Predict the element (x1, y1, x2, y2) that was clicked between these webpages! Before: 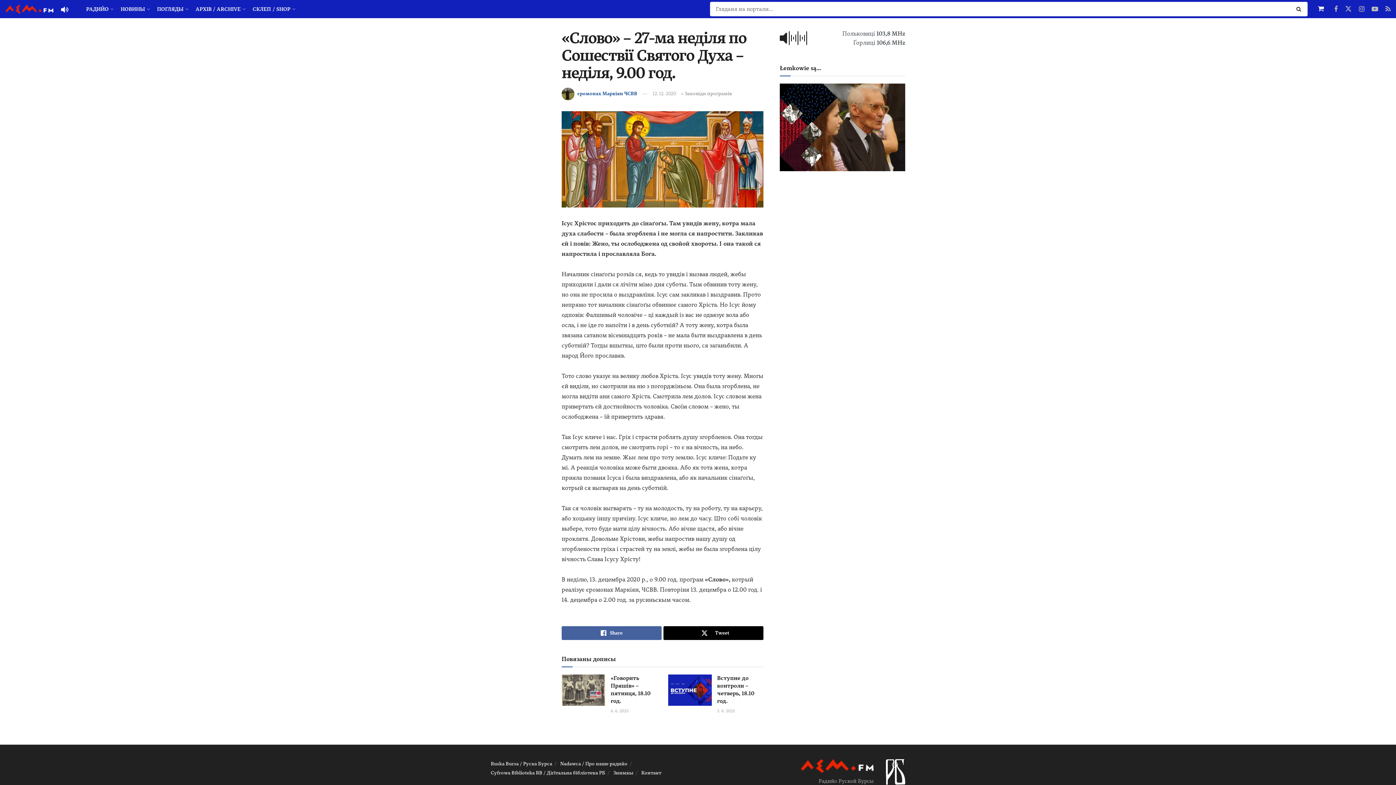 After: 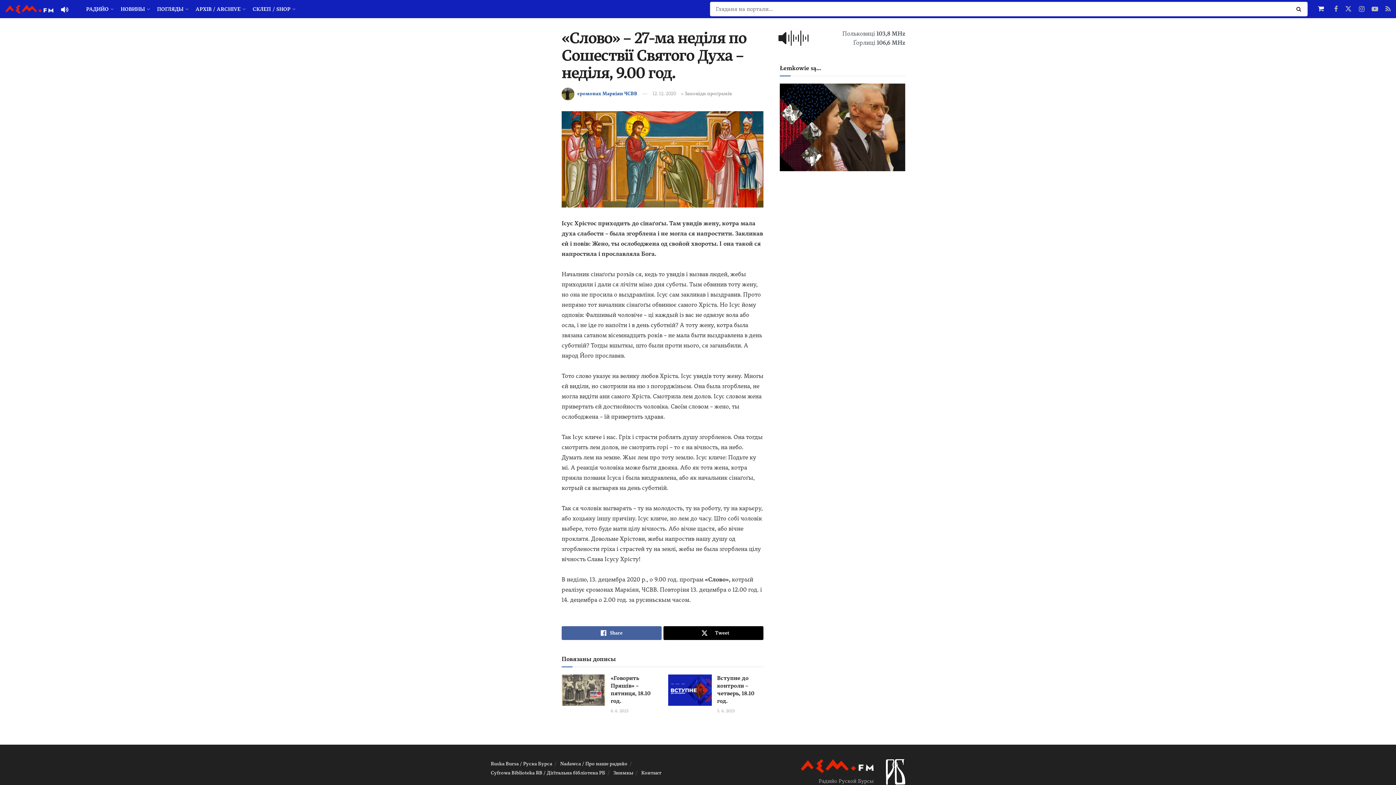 Action: bbox: (780, 34, 807, 41)